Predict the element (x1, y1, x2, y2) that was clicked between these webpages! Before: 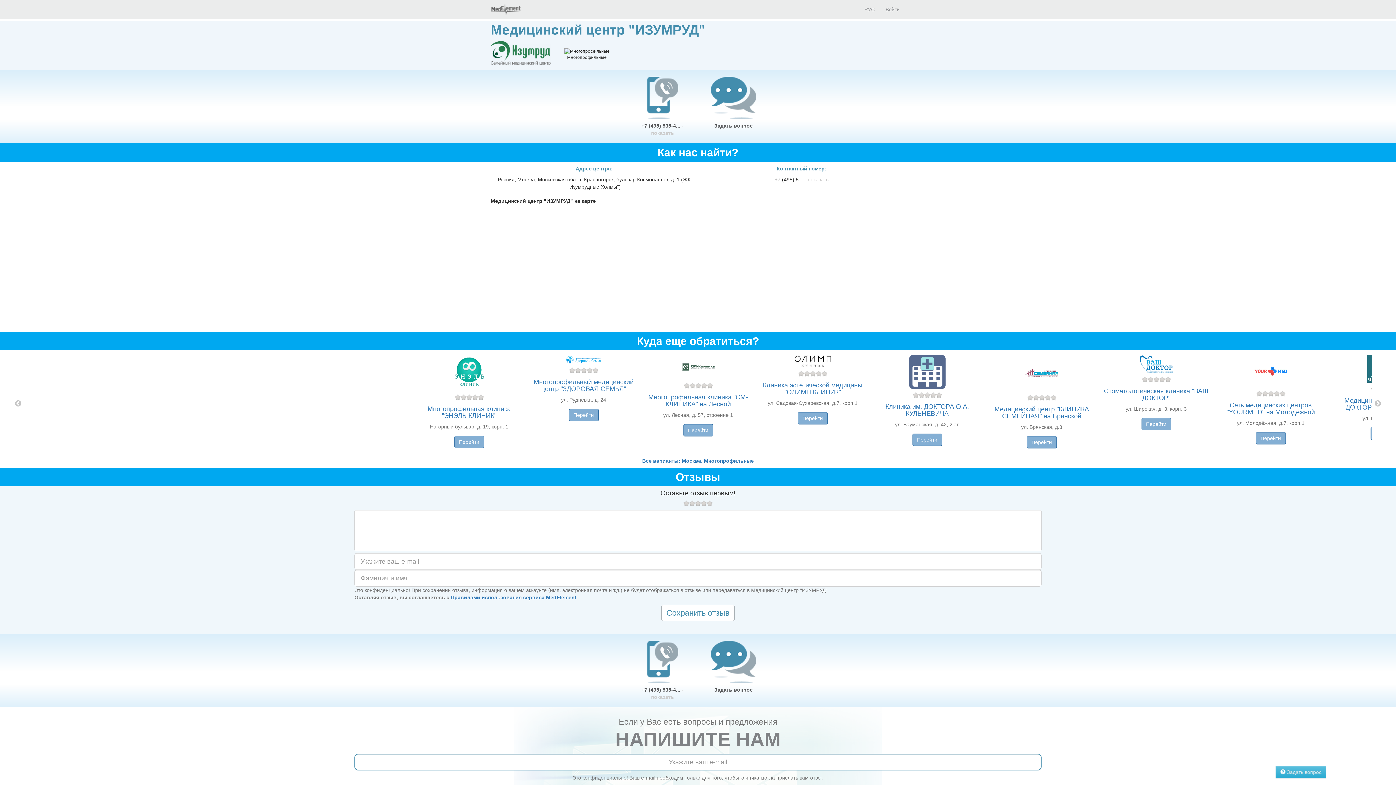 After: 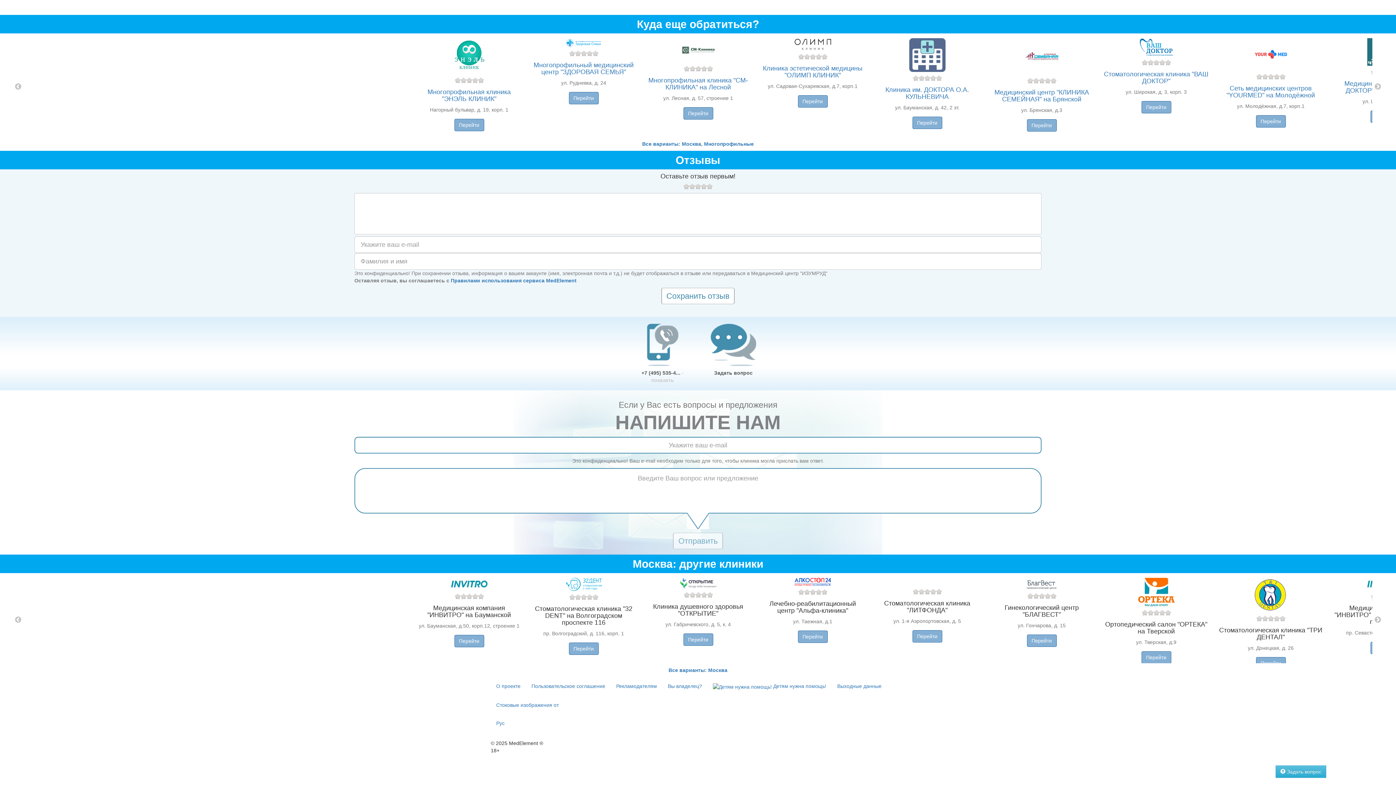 Action: label: Задать вопрос bbox: (714, 123, 752, 128)